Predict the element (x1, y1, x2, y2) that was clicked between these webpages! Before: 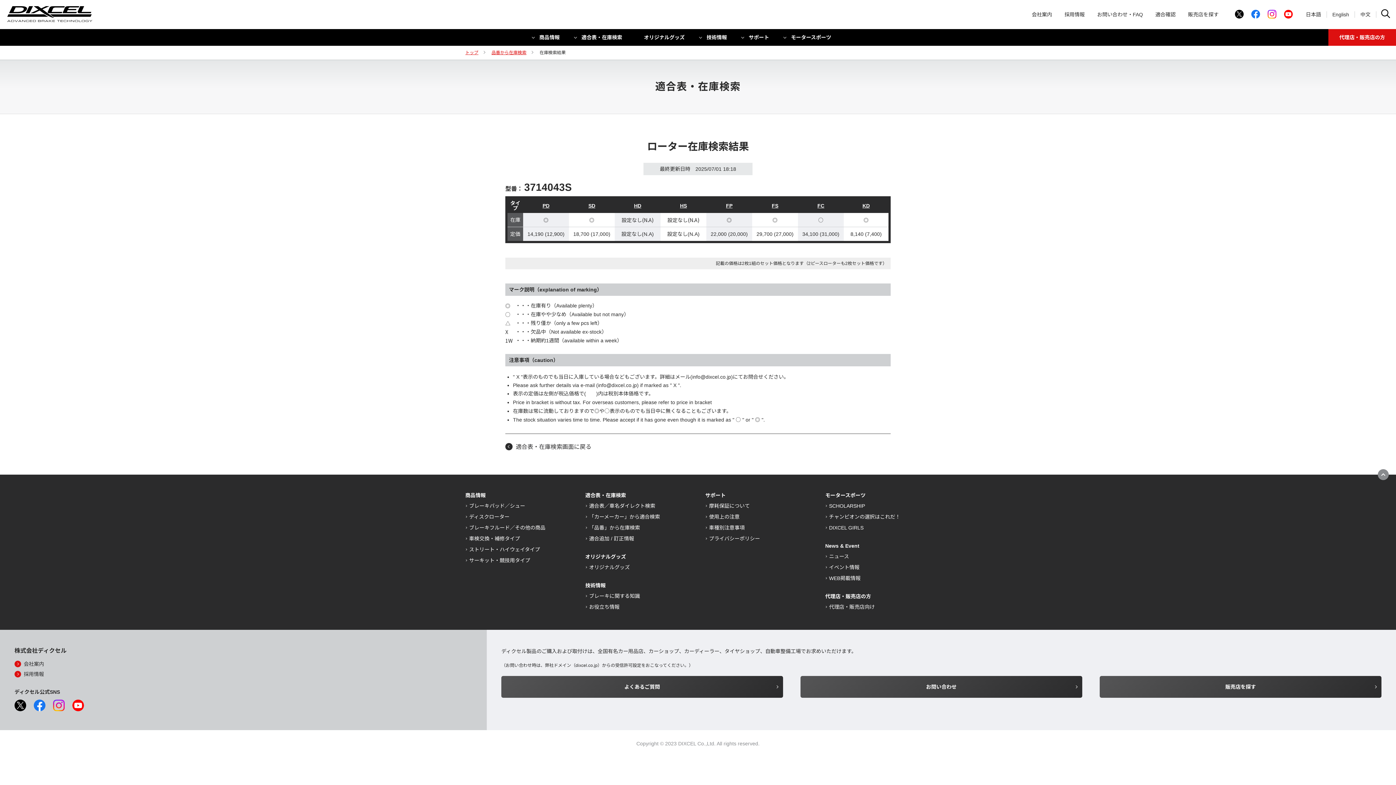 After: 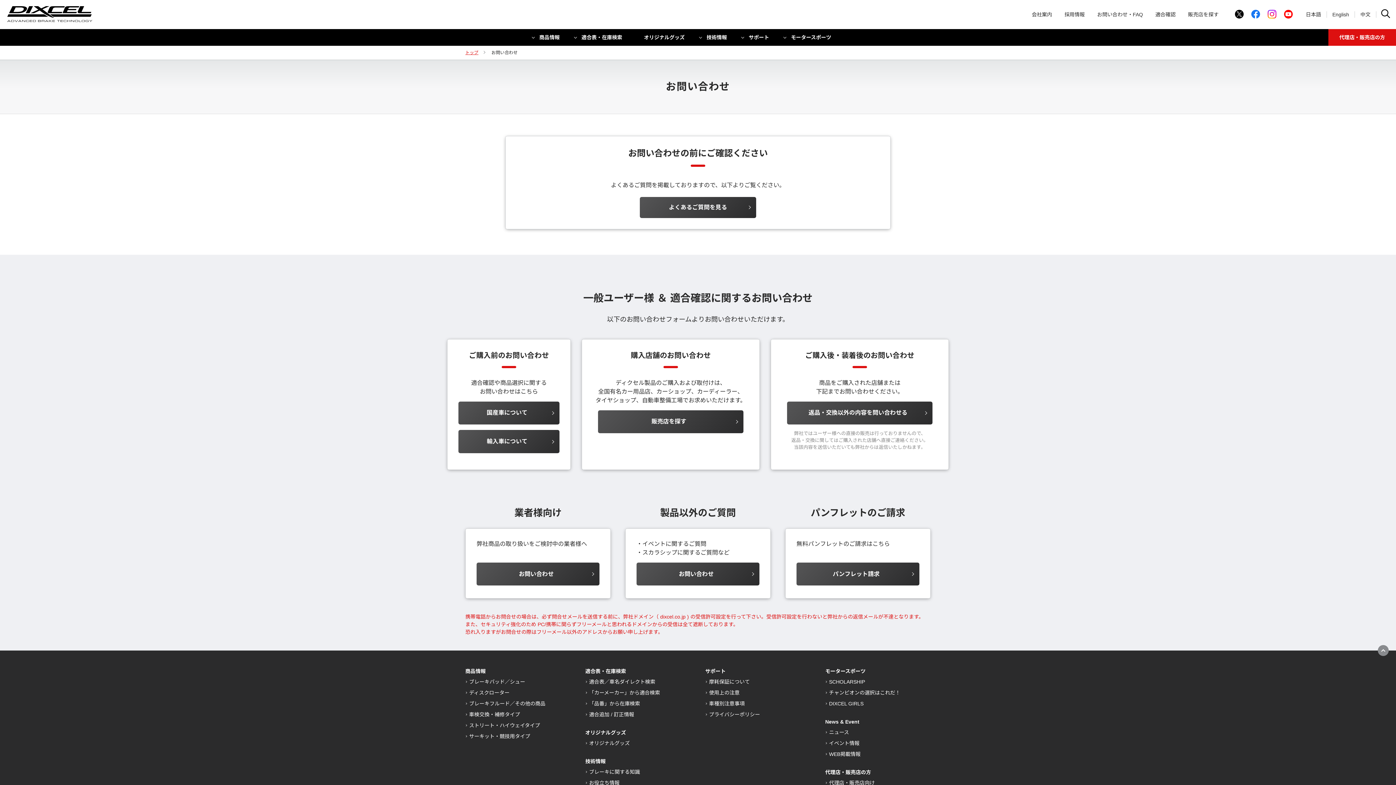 Action: bbox: (1097, 11, 1143, 17) label: お問い合わせ・FAQ